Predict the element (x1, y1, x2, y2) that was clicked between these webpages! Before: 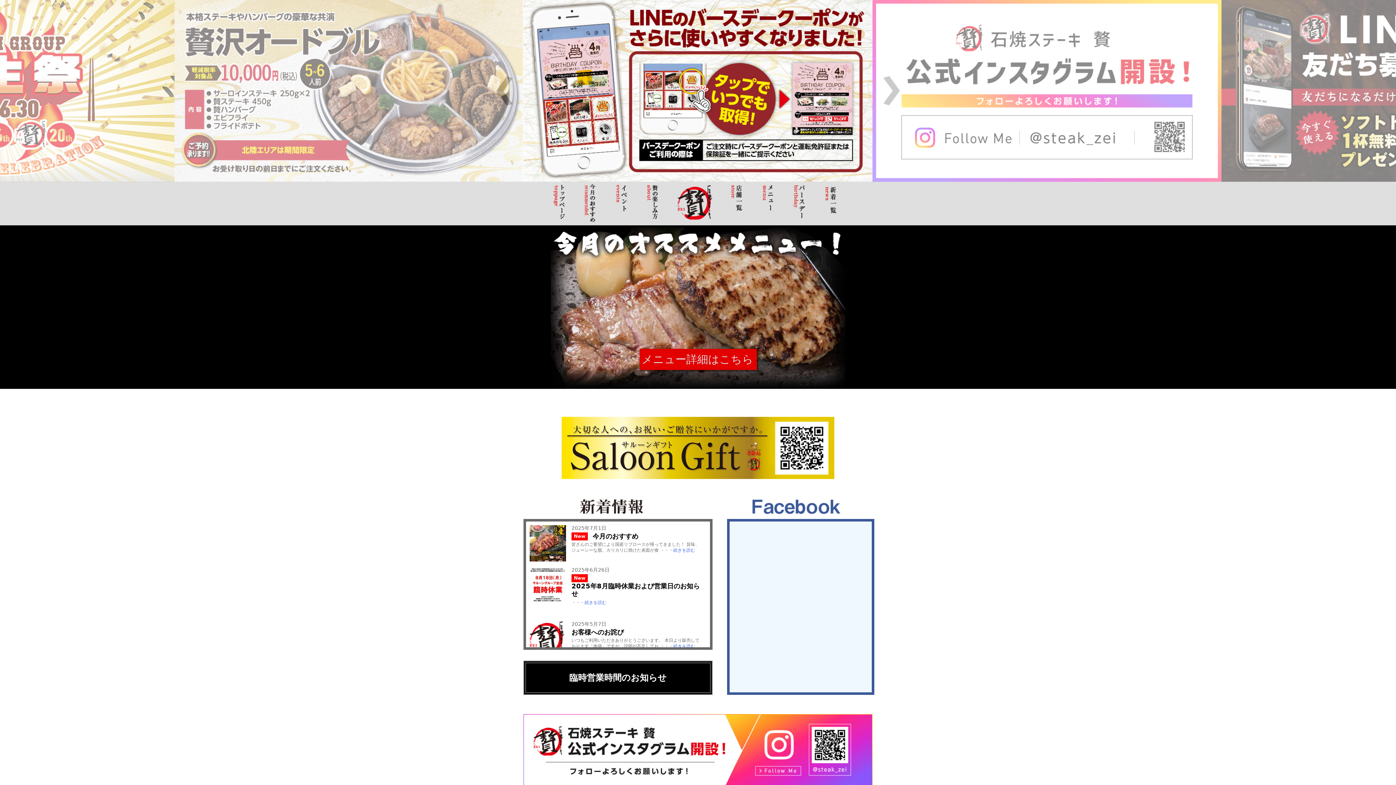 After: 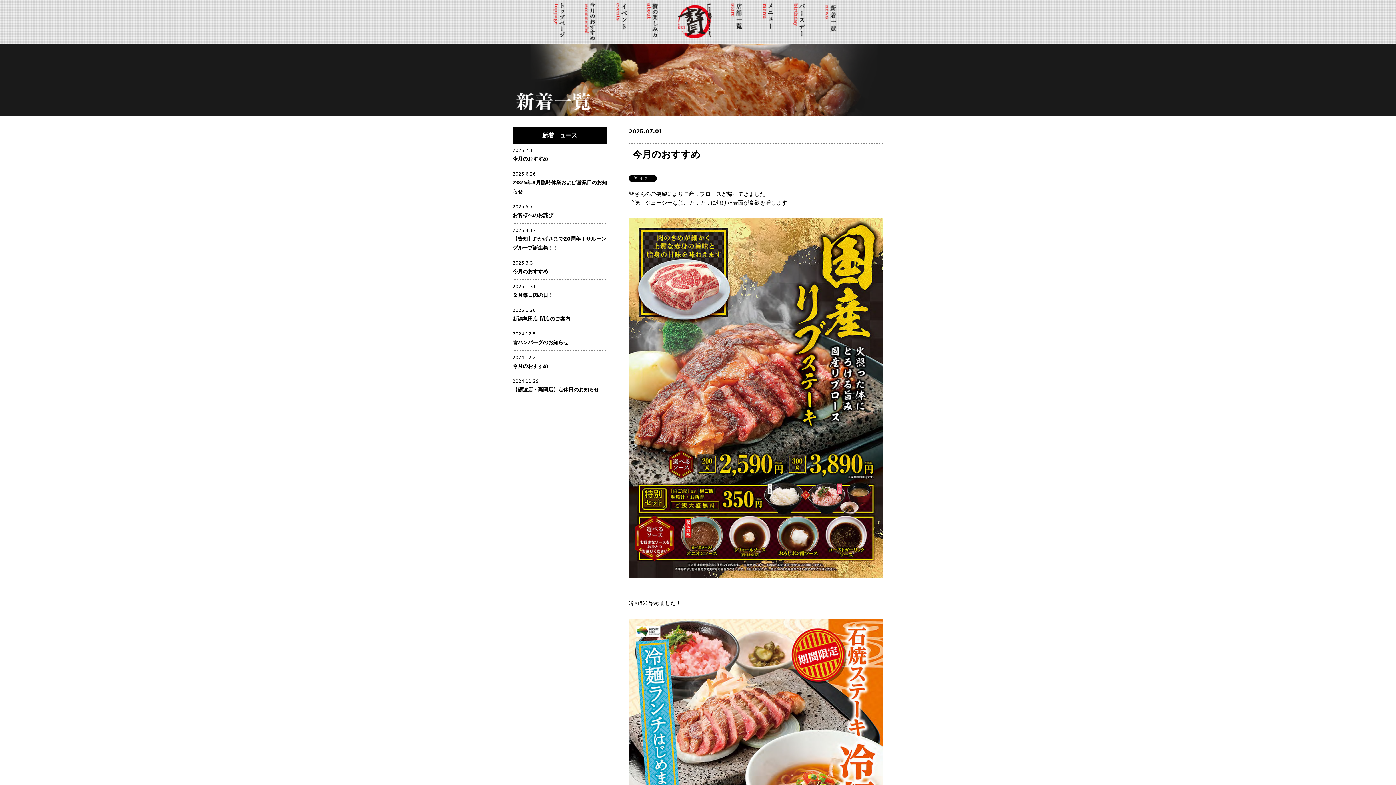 Action: bbox: (824, 220, 837, 225)